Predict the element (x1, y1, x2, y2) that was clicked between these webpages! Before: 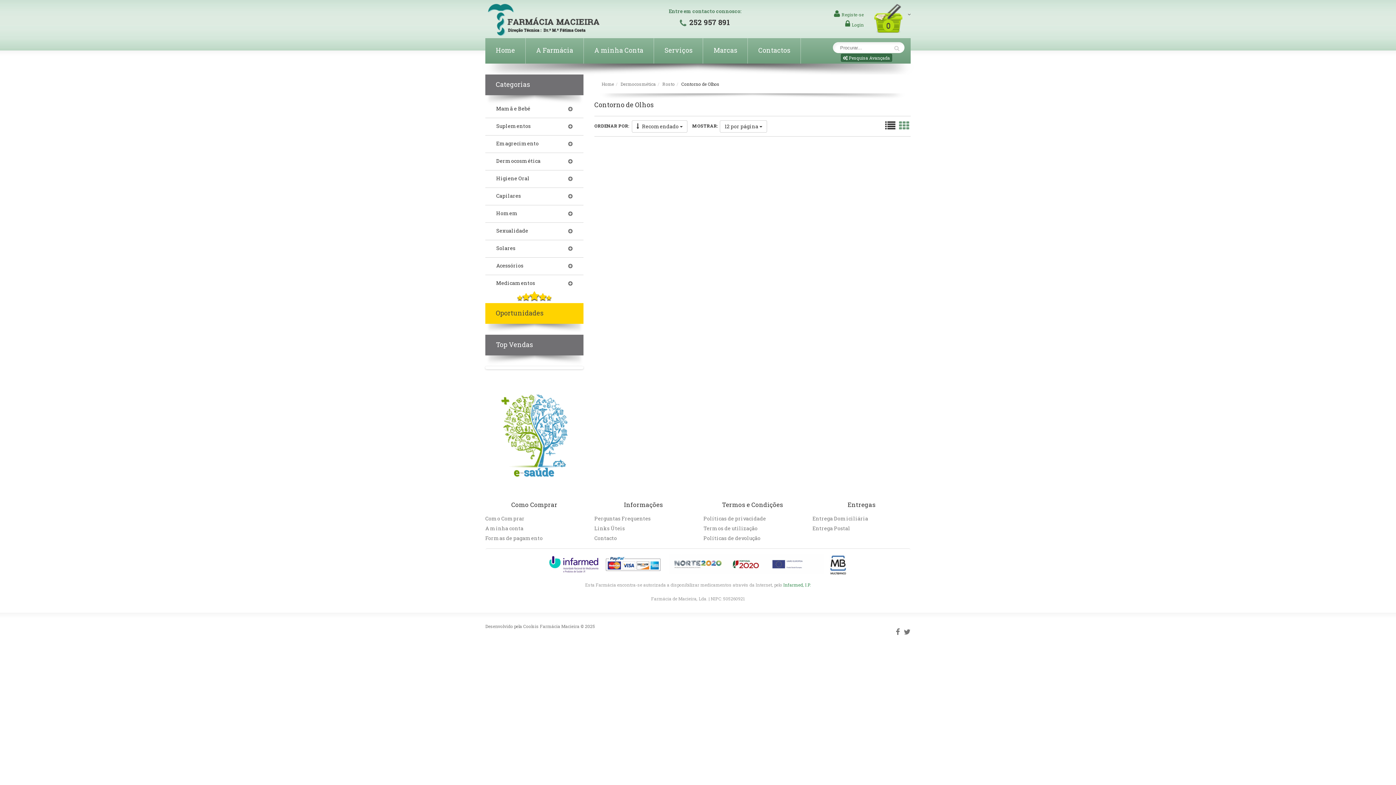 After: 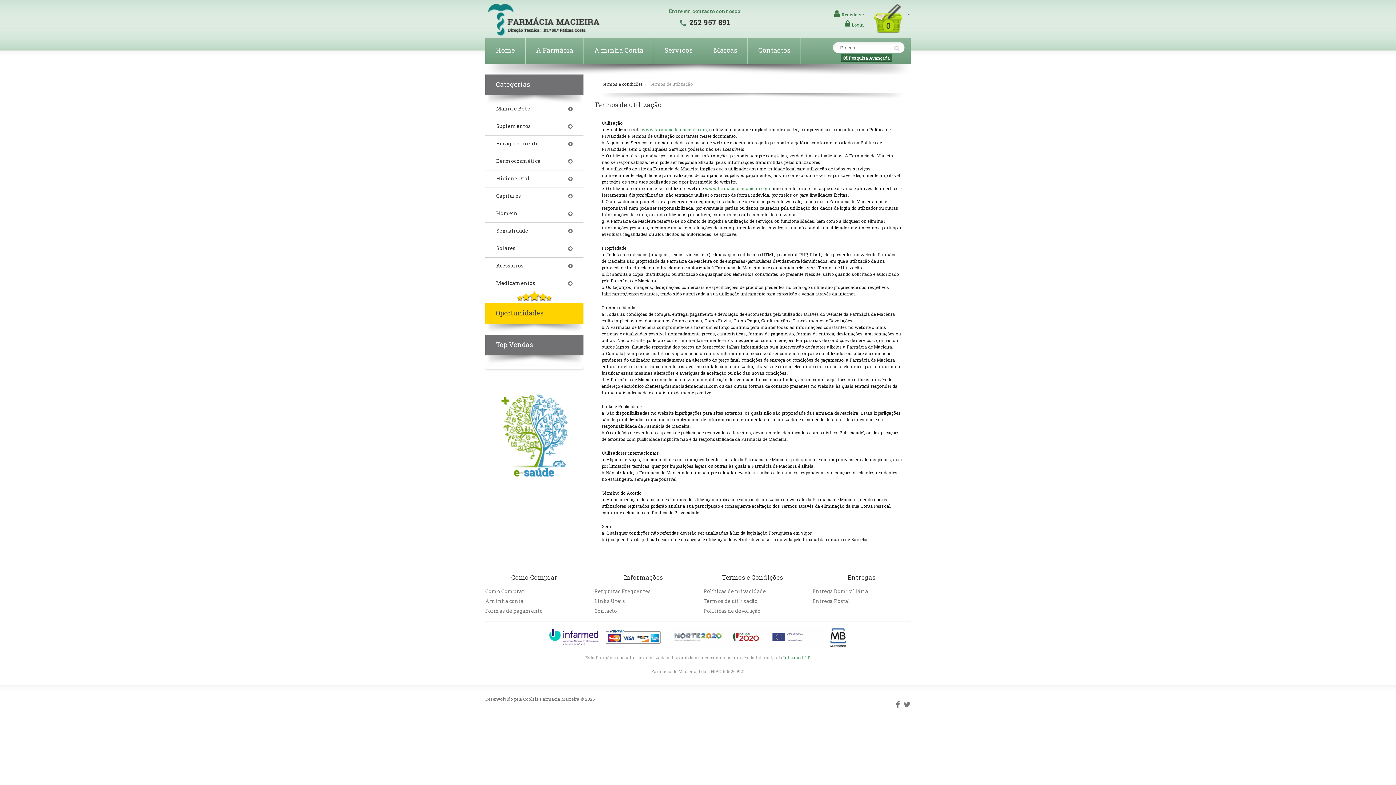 Action: label: Termos de utilização bbox: (703, 525, 757, 531)